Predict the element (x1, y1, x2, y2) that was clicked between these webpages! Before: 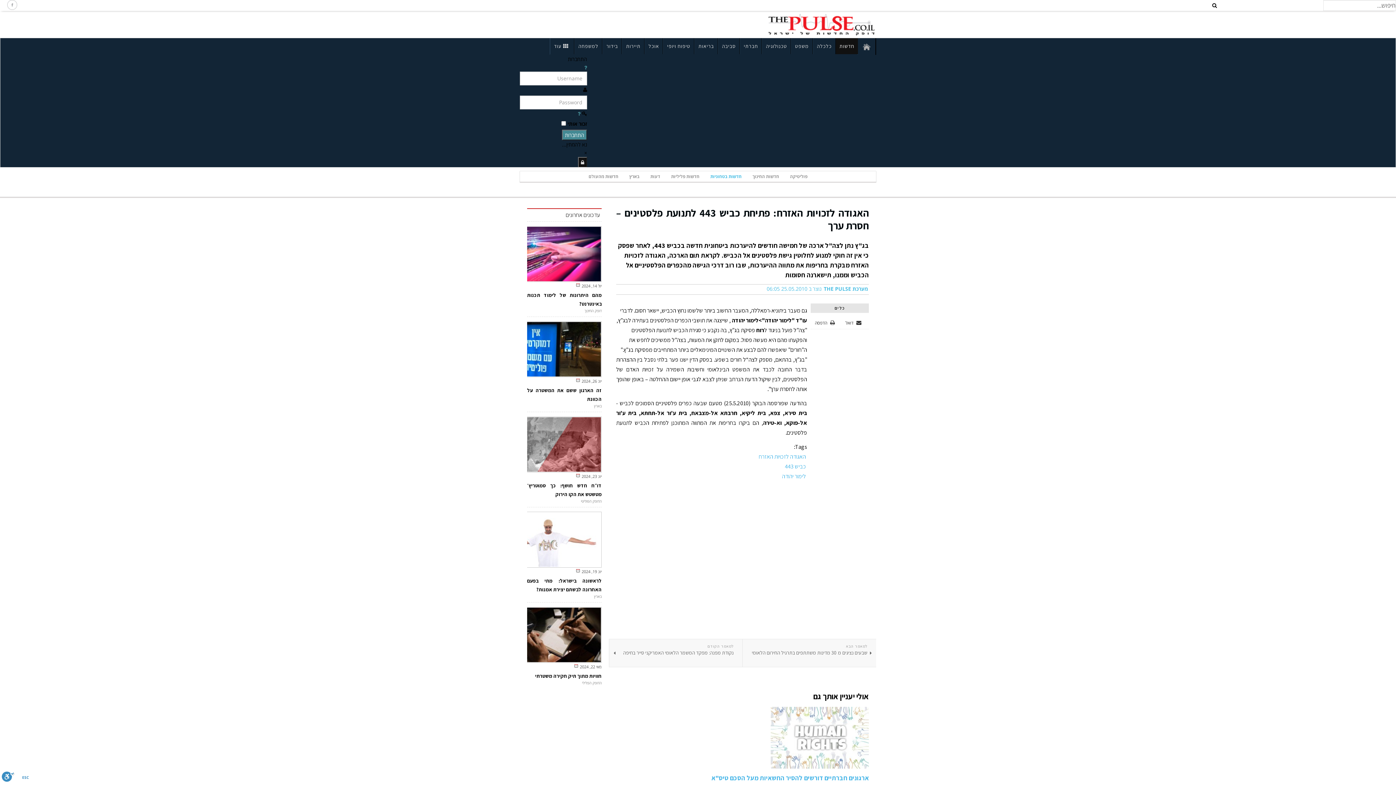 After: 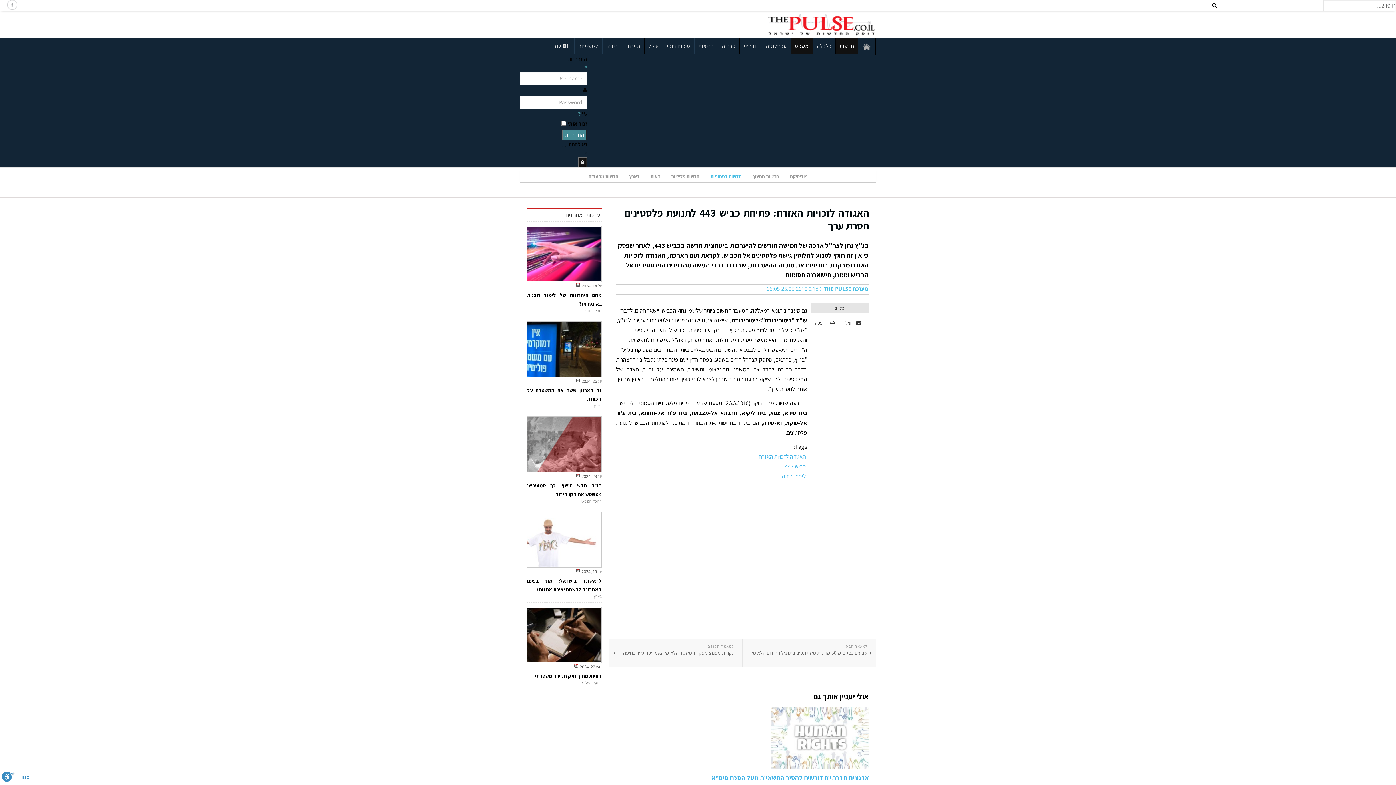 Action: bbox: (791, 38, 813, 54) label: משפט